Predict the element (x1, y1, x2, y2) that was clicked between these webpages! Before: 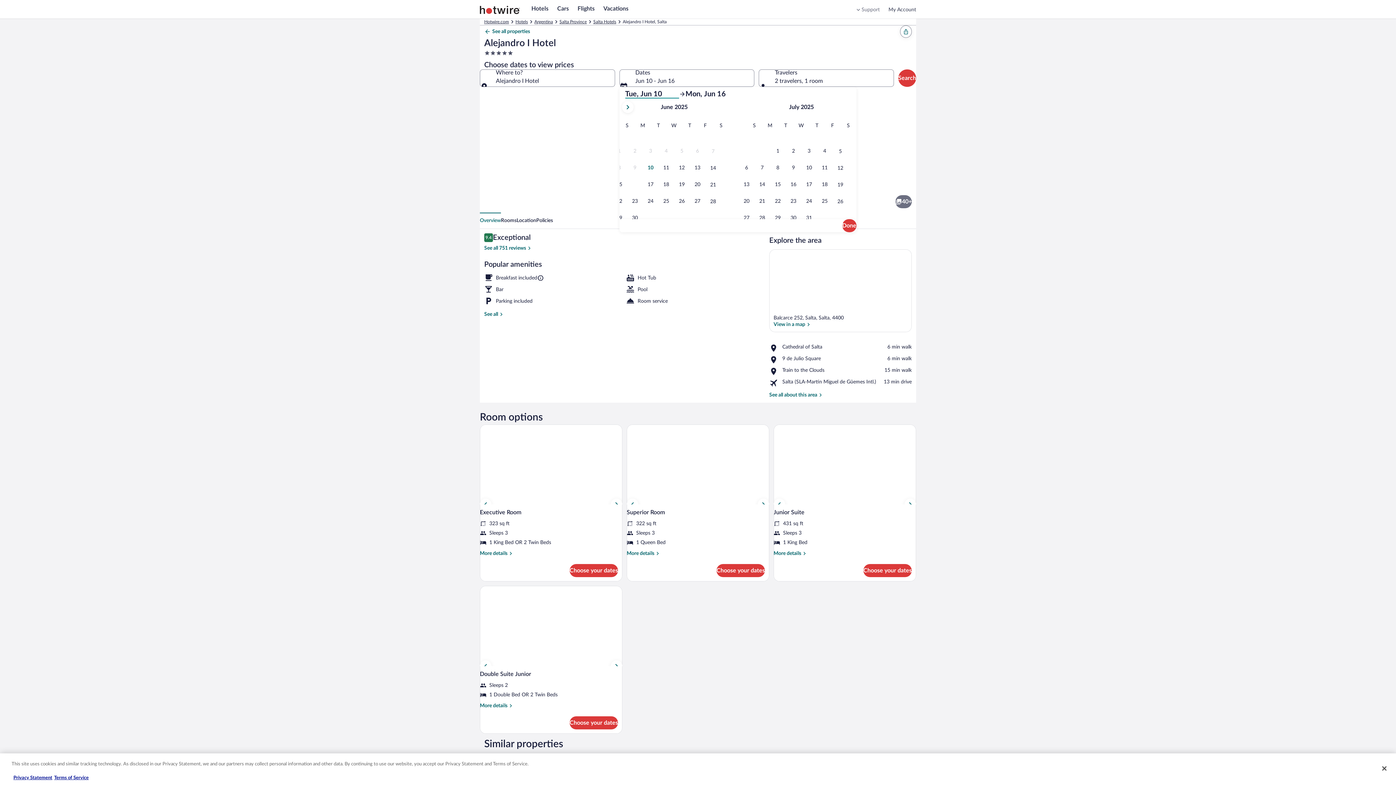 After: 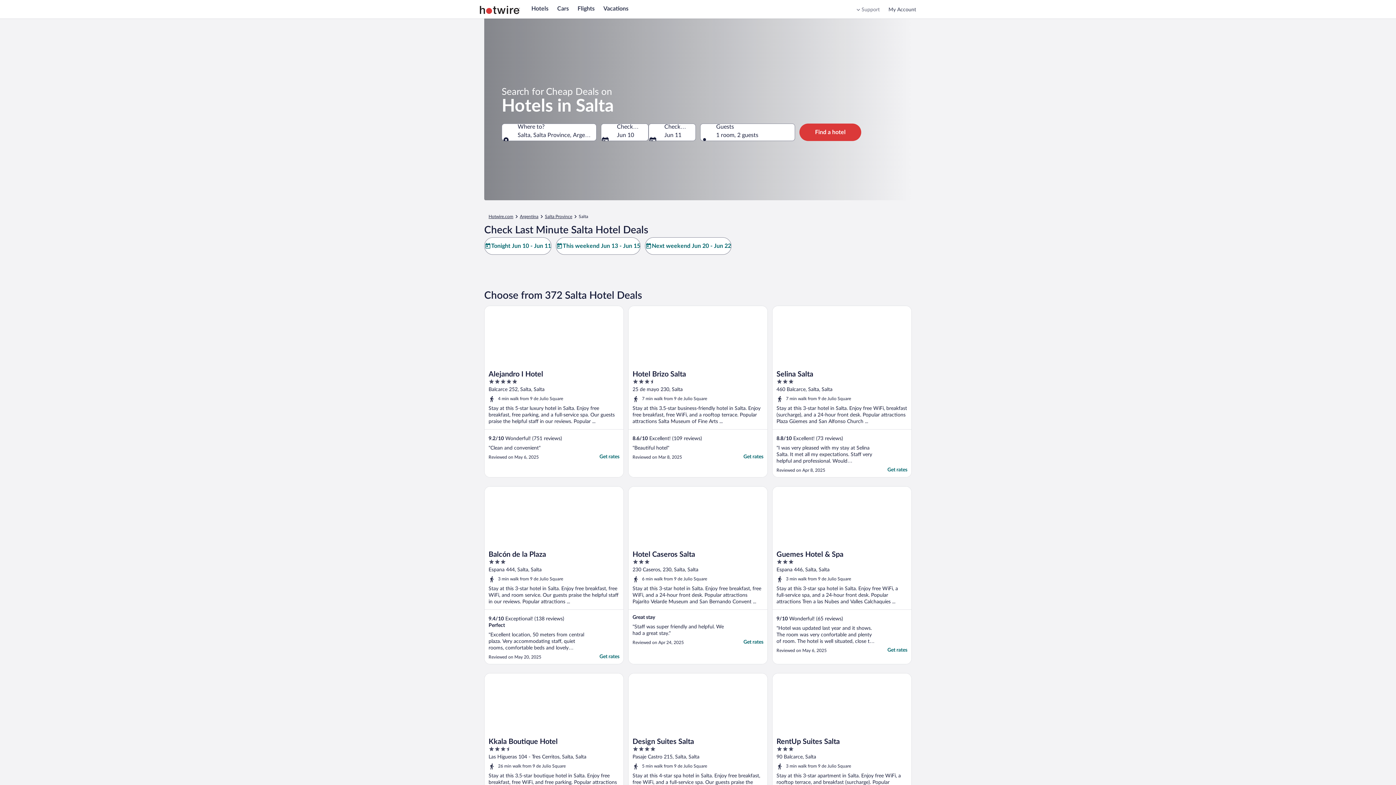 Action: label: Salta Hotels bbox: (593, 18, 616, 24)